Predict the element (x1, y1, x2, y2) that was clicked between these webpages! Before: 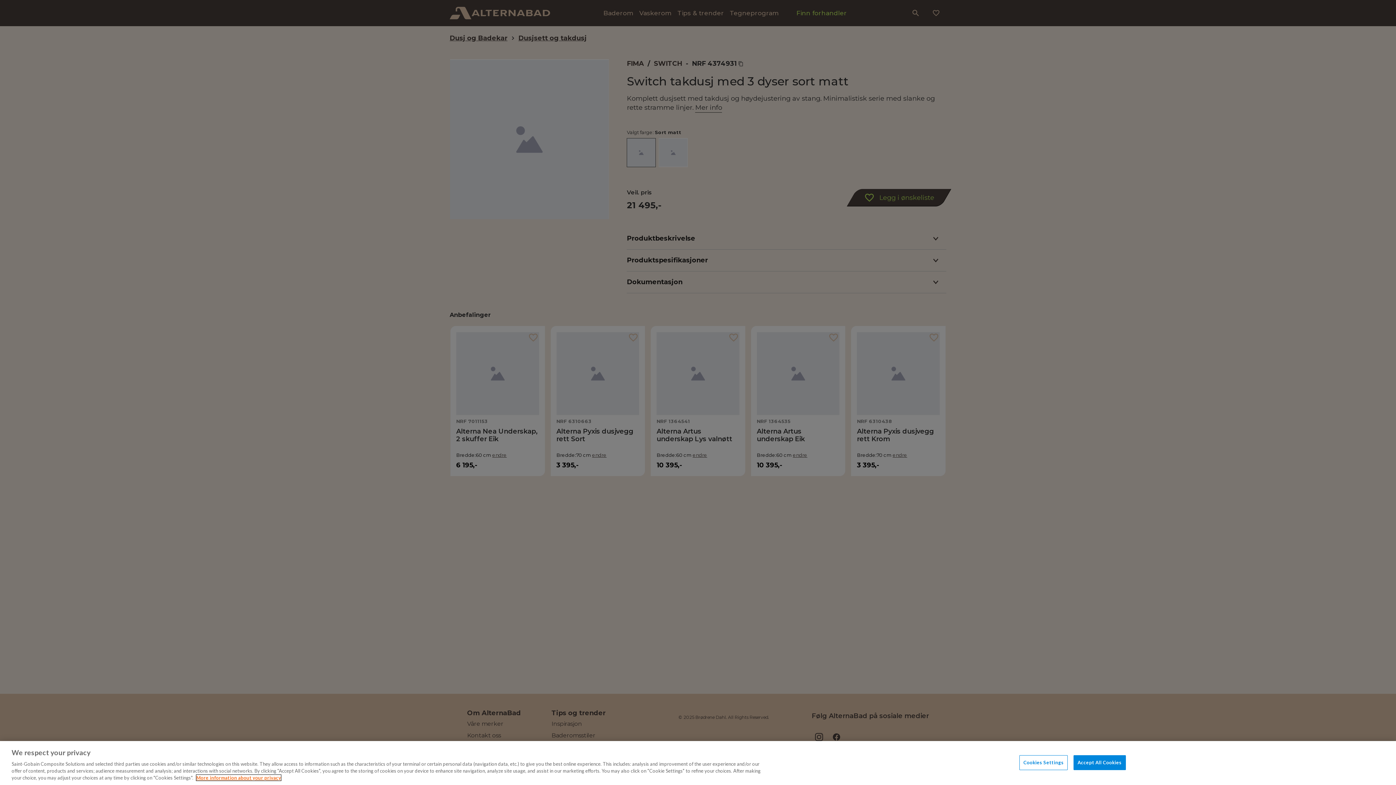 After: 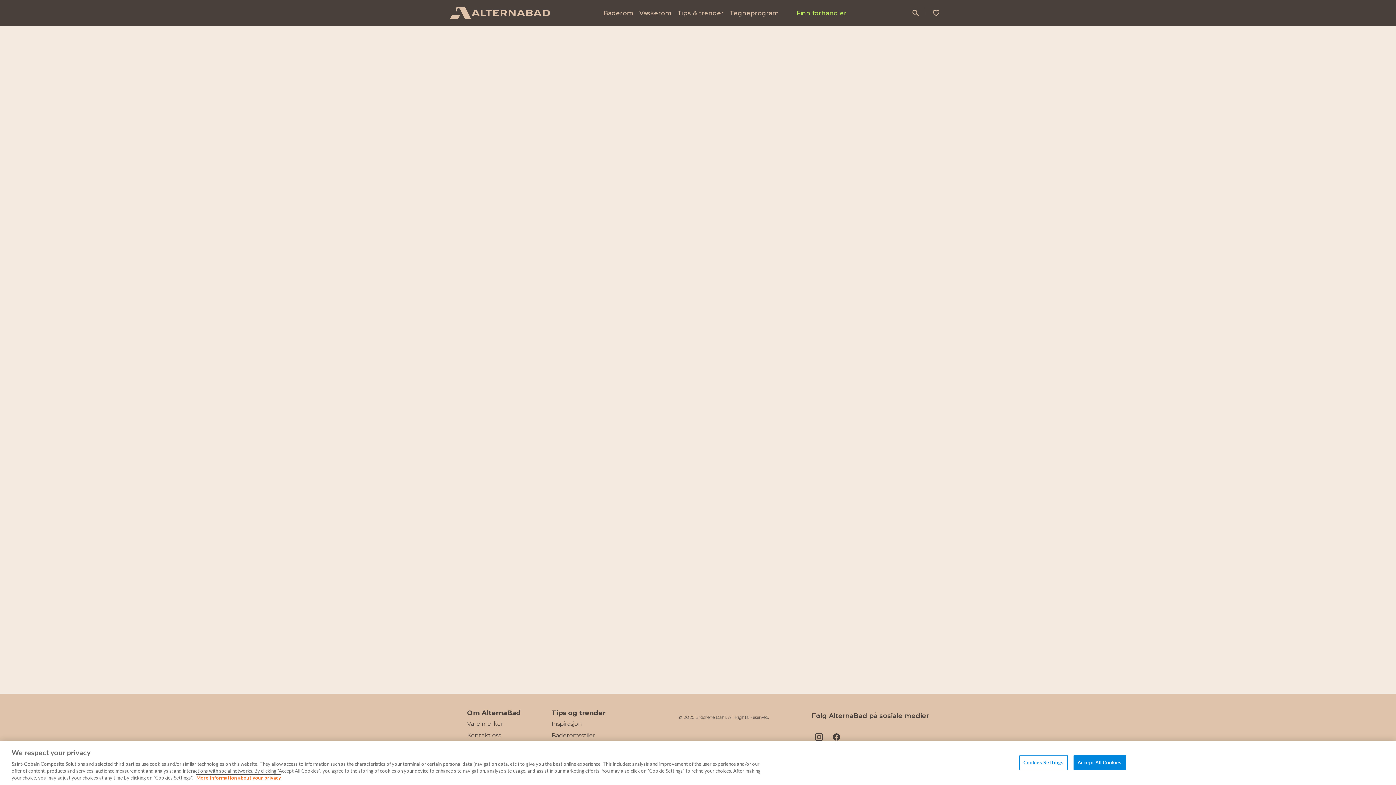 Action: label: More information about your privacy bbox: (196, 775, 281, 781)